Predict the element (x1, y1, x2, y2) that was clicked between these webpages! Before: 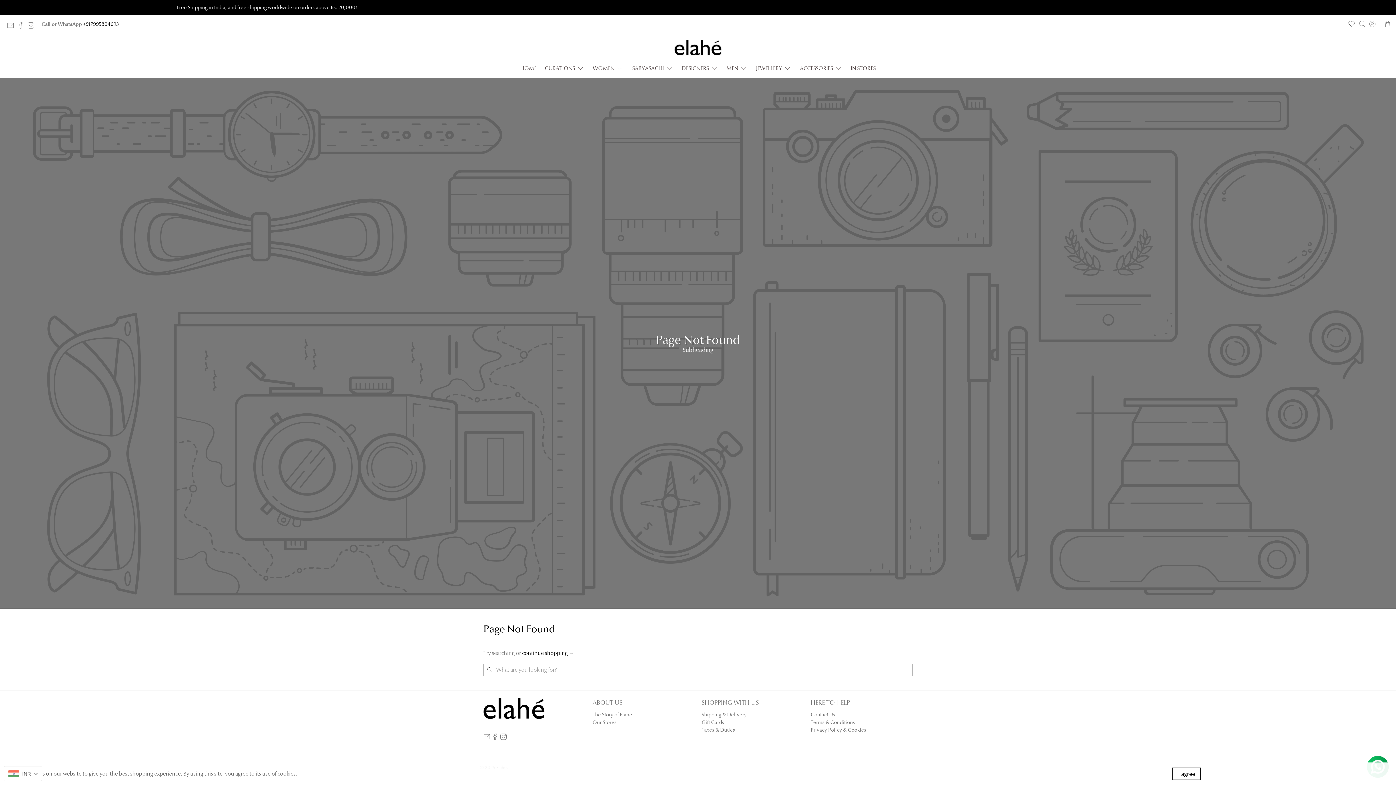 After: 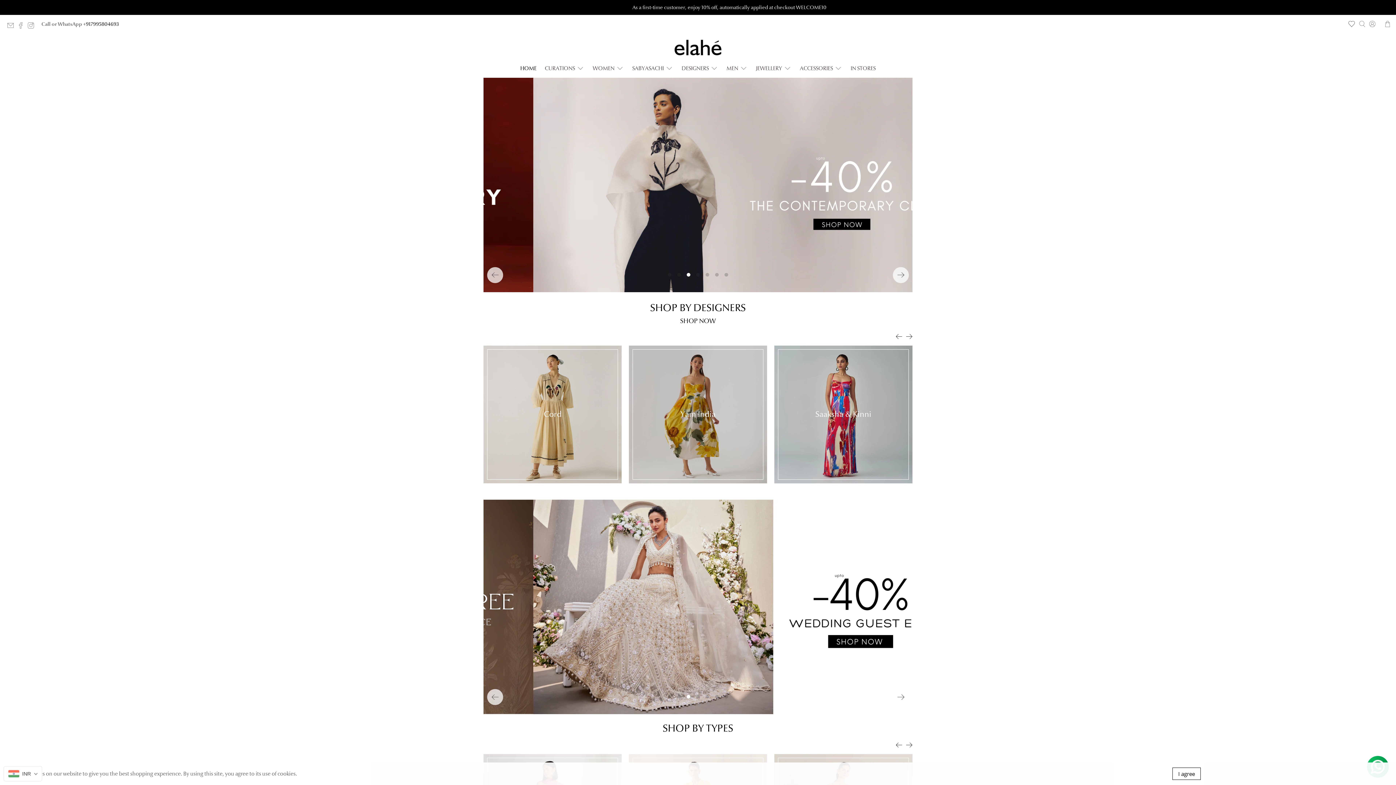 Action: bbox: (674, 39, 721, 56)